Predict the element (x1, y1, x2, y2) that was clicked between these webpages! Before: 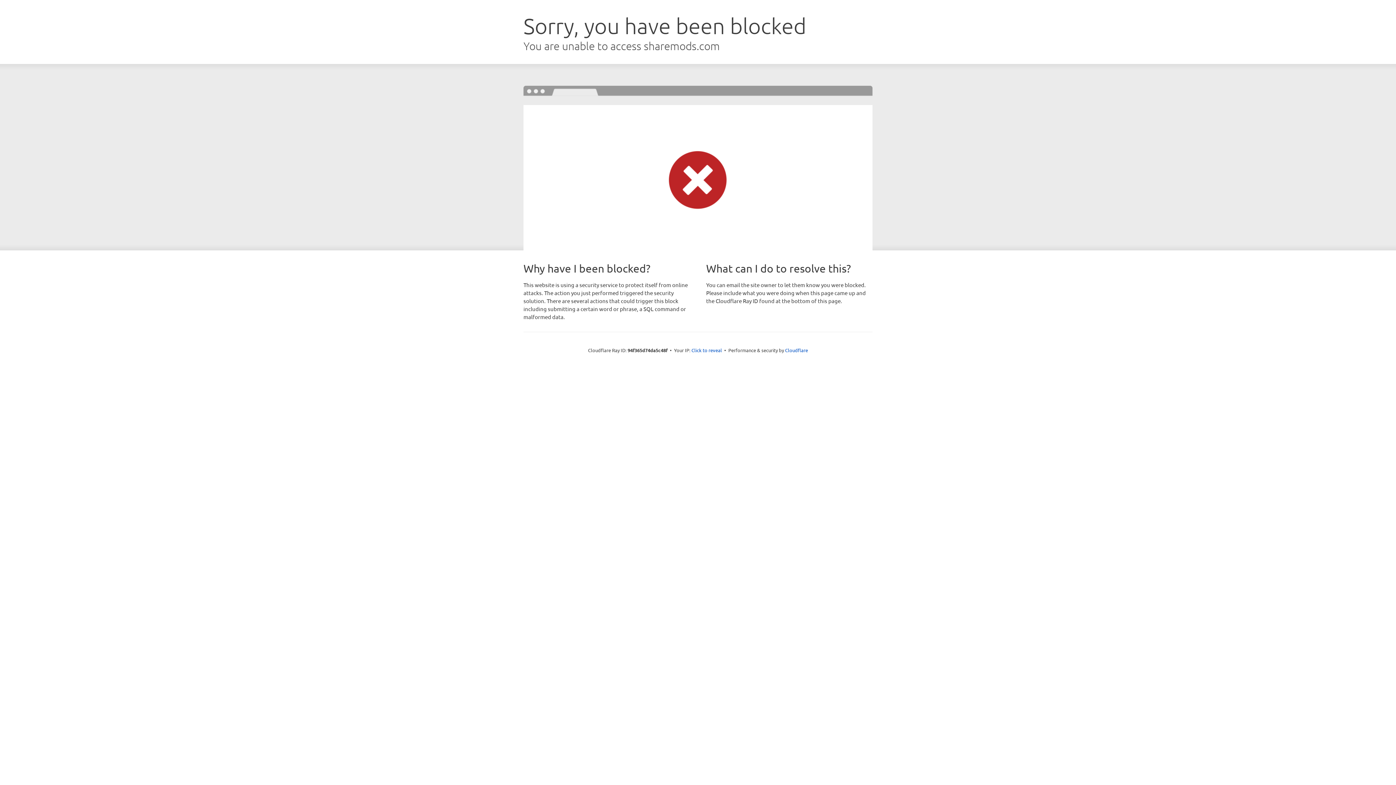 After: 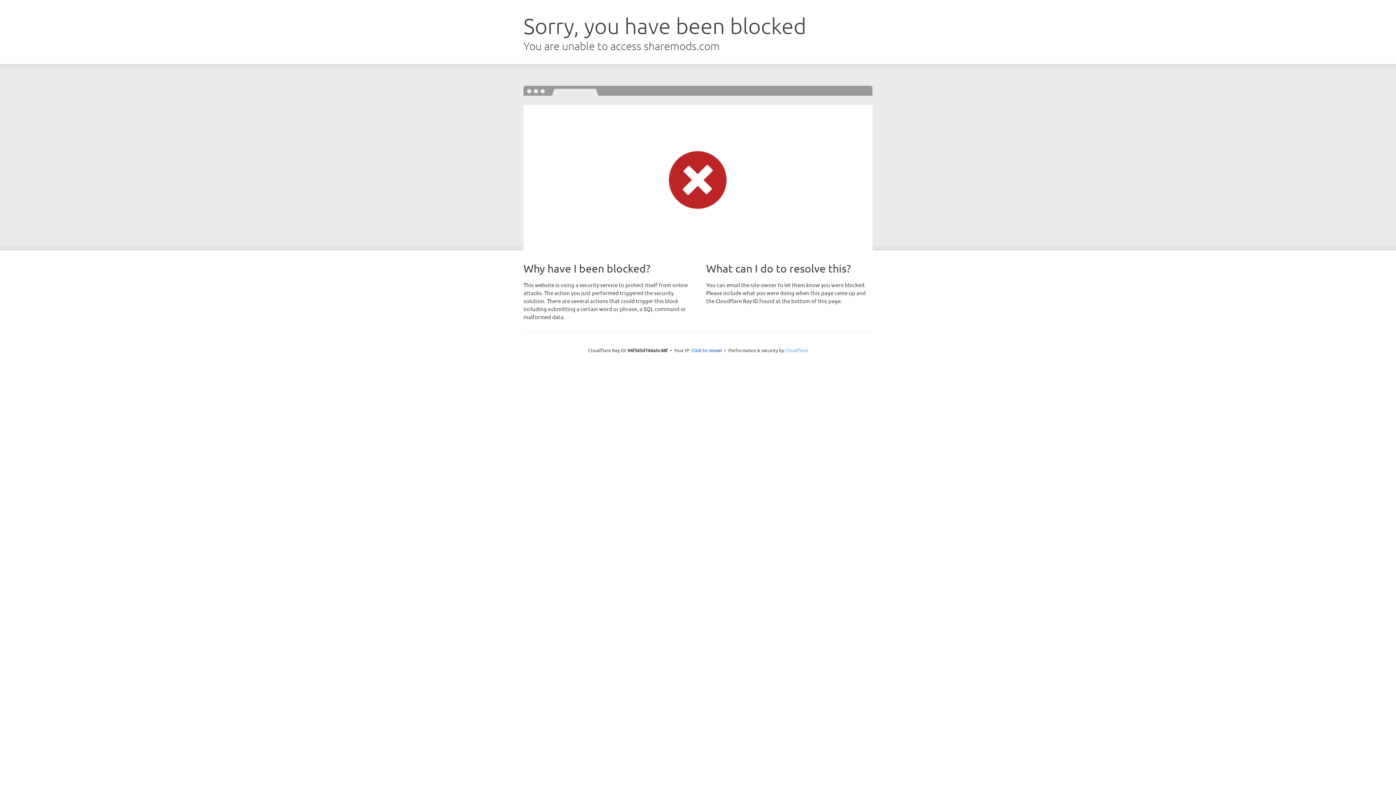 Action: bbox: (785, 347, 808, 353) label: Cloudflare